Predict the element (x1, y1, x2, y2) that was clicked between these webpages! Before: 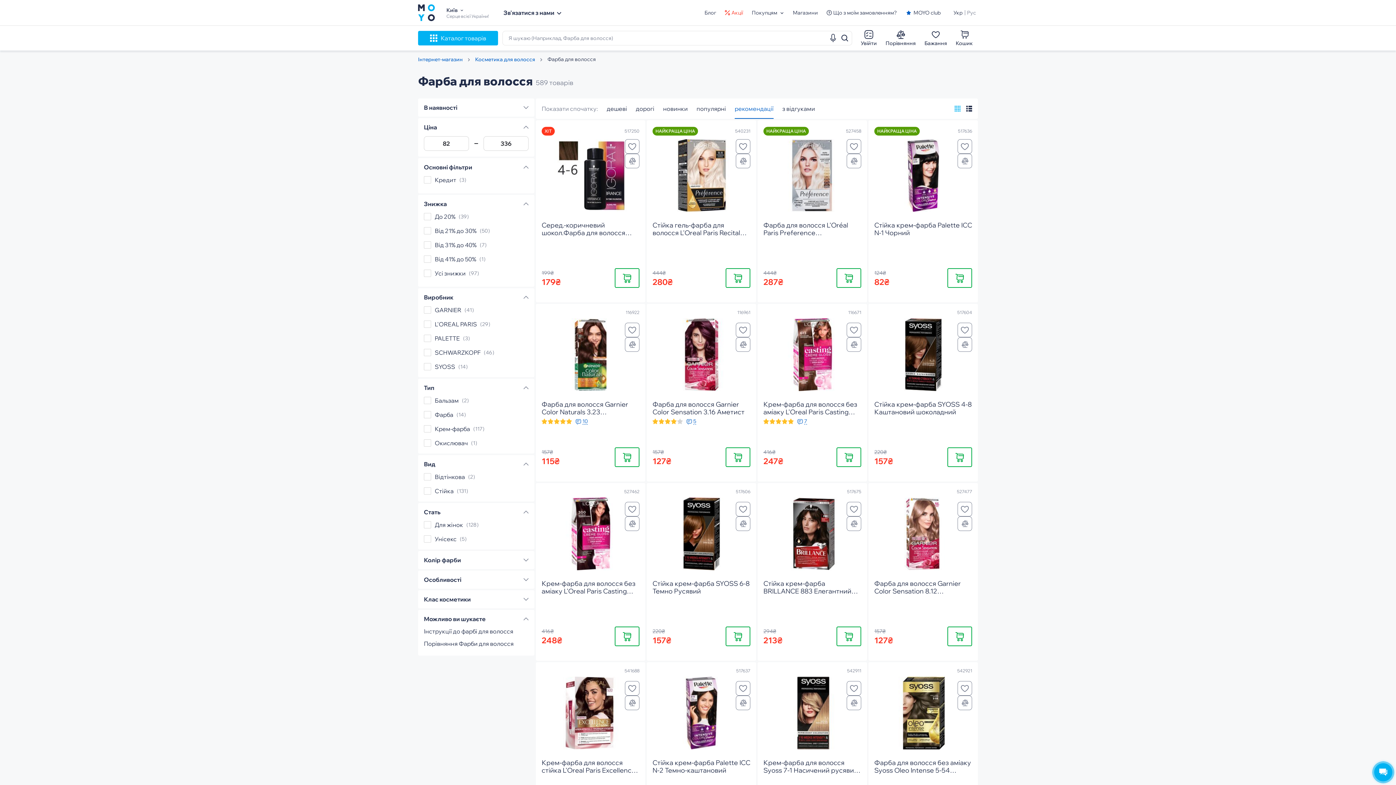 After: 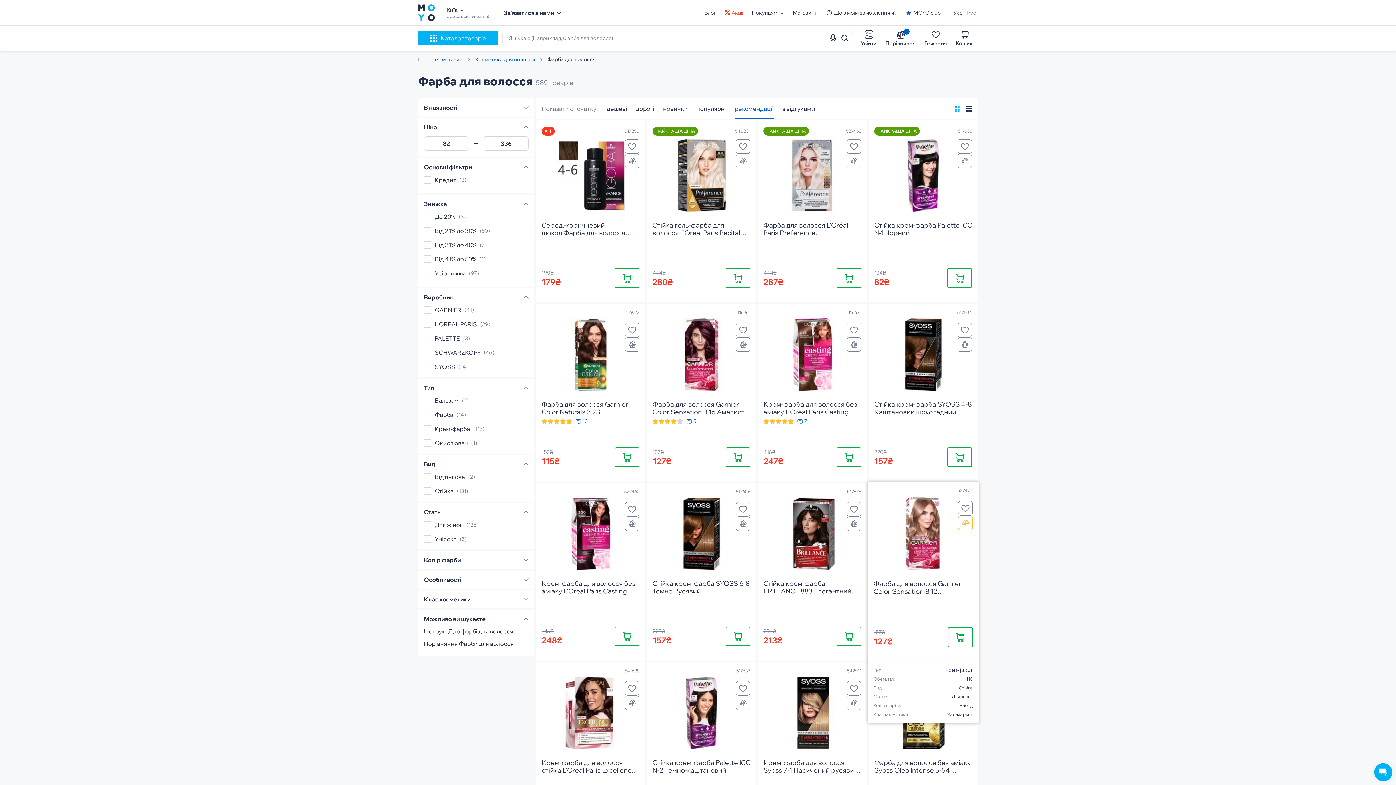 Action: label: Сравнения bbox: (957, 516, 972, 531)